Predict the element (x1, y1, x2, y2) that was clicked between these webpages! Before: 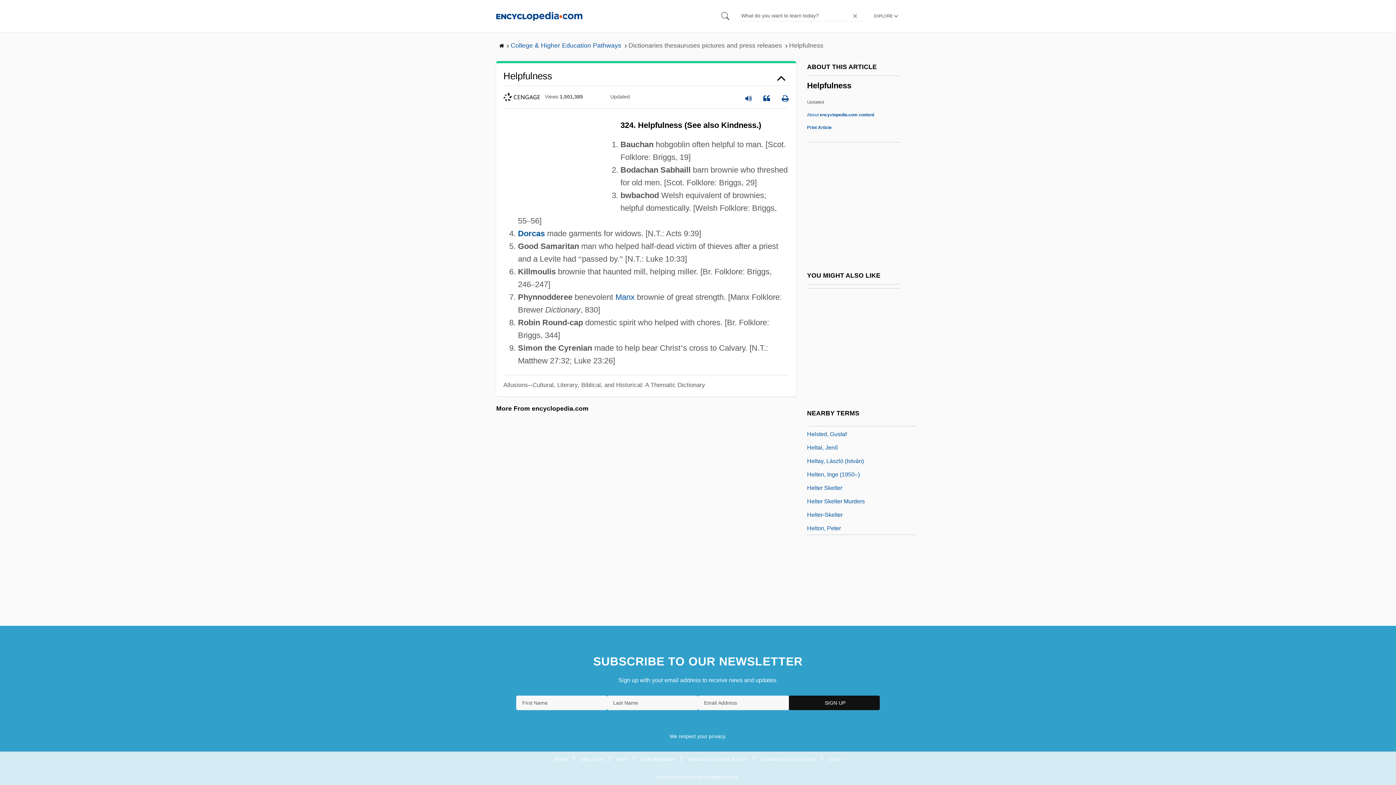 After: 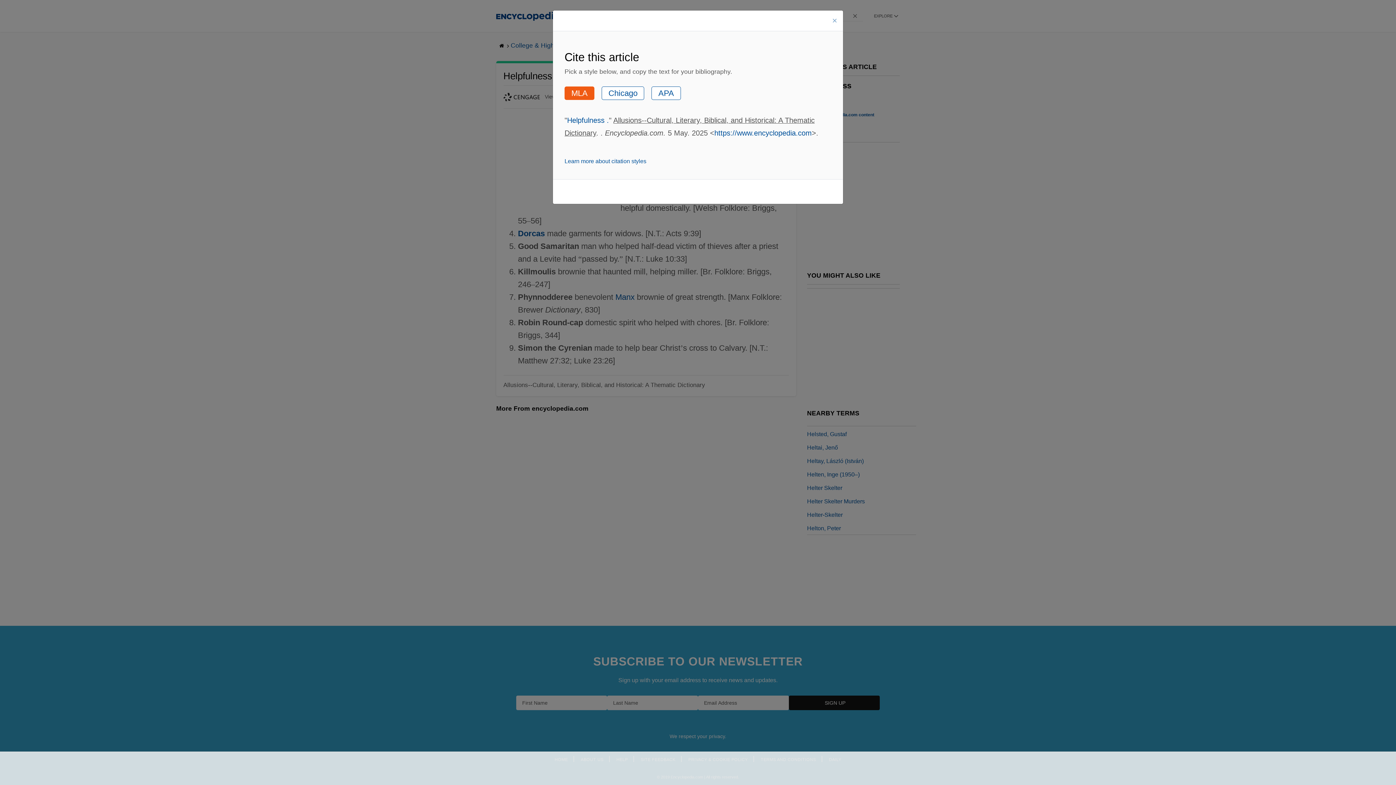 Action: bbox: (763, 89, 770, 104)